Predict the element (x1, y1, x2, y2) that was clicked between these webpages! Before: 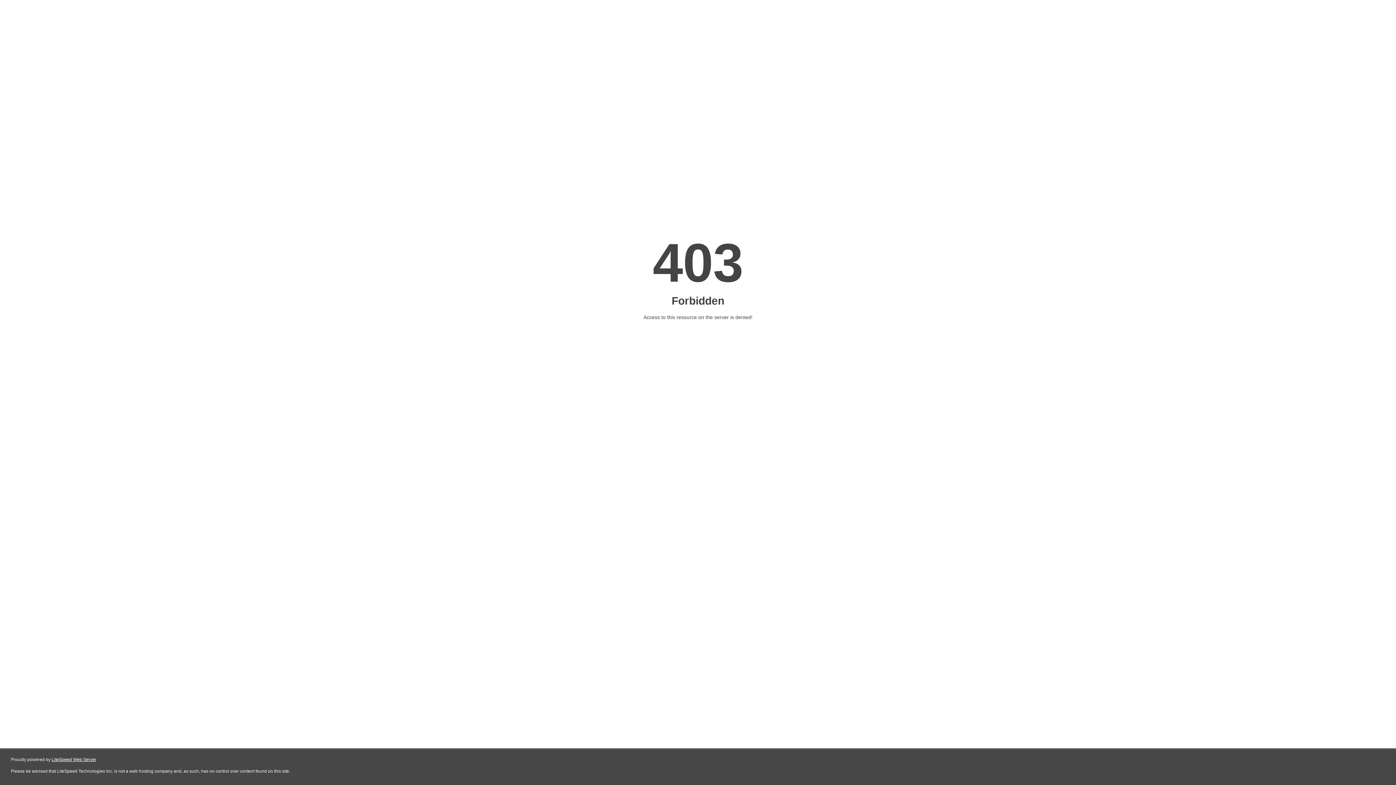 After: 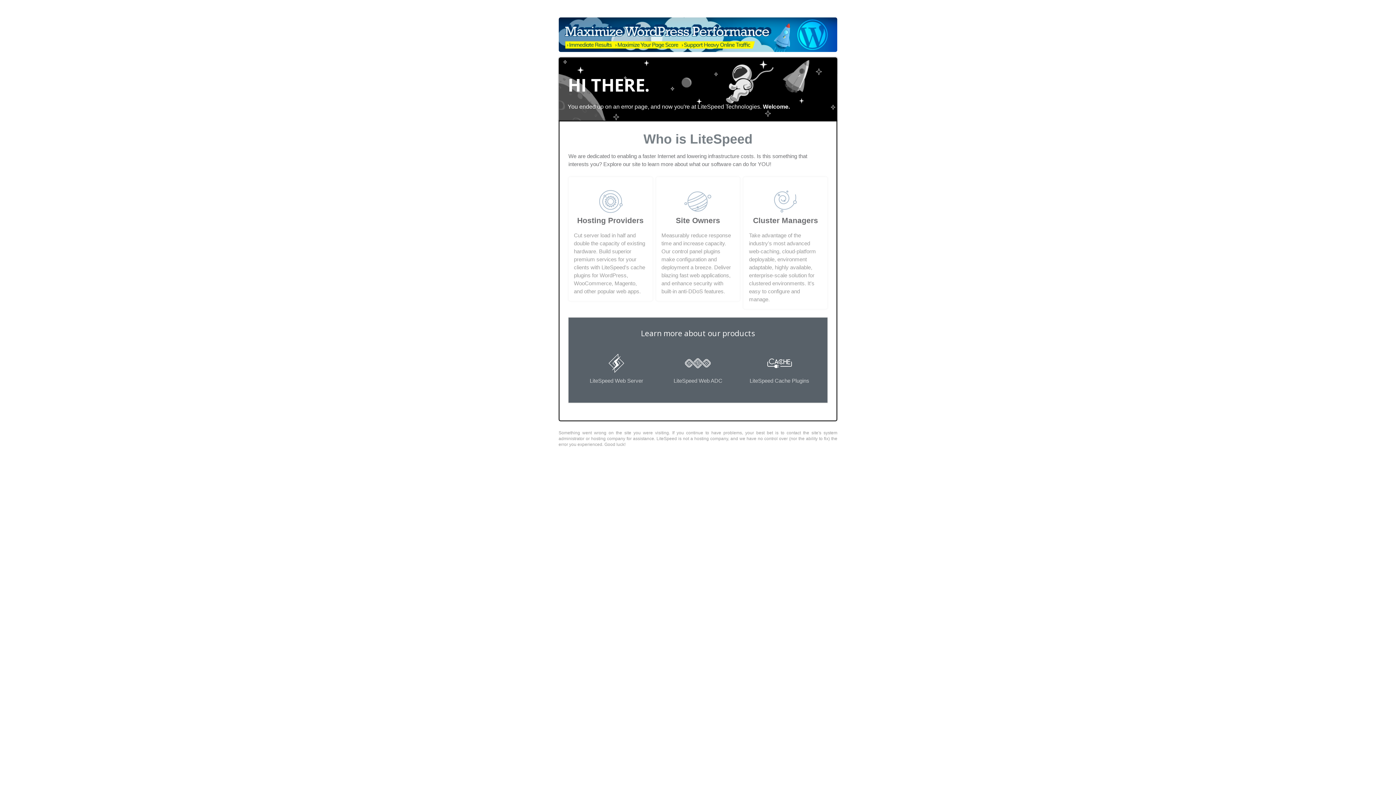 Action: label: LiteSpeed Web Server bbox: (51, 757, 96, 762)